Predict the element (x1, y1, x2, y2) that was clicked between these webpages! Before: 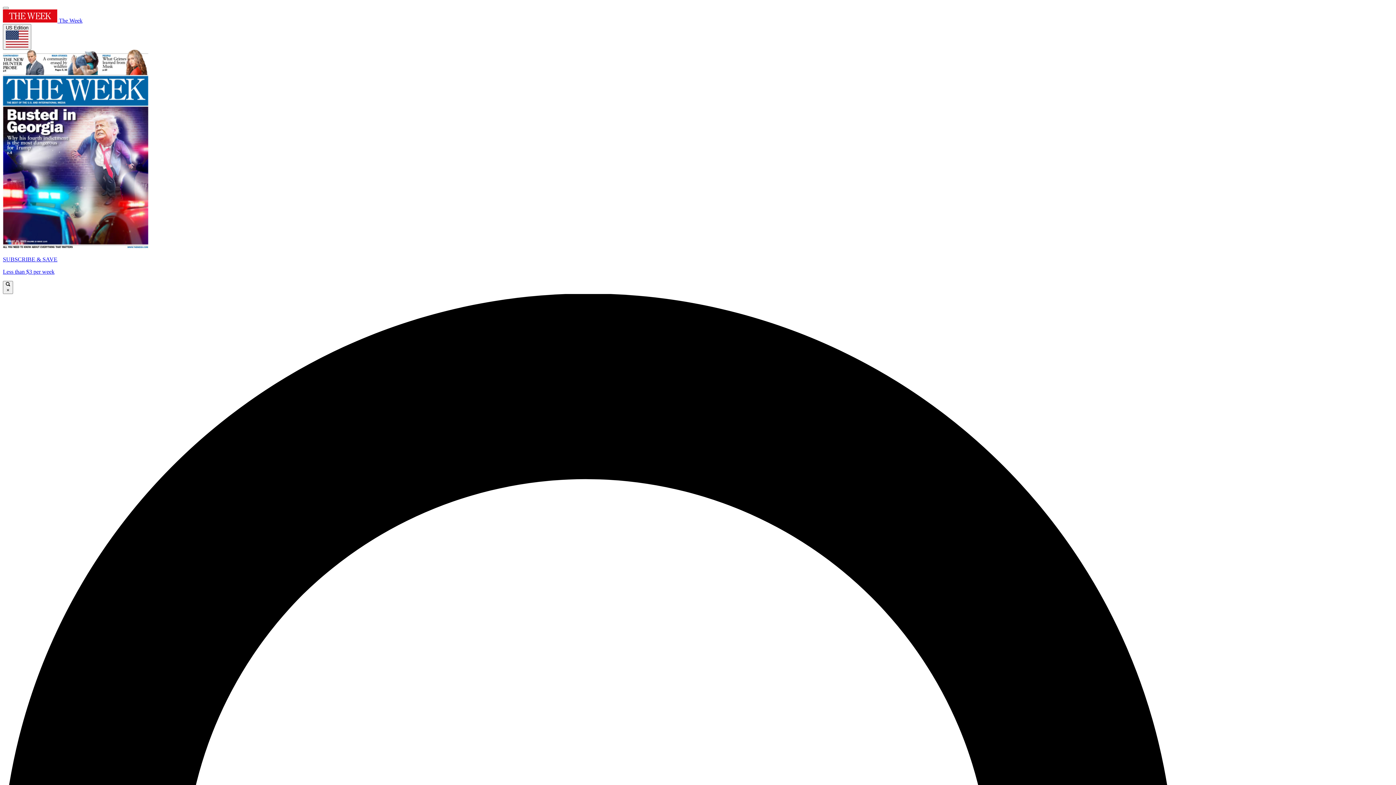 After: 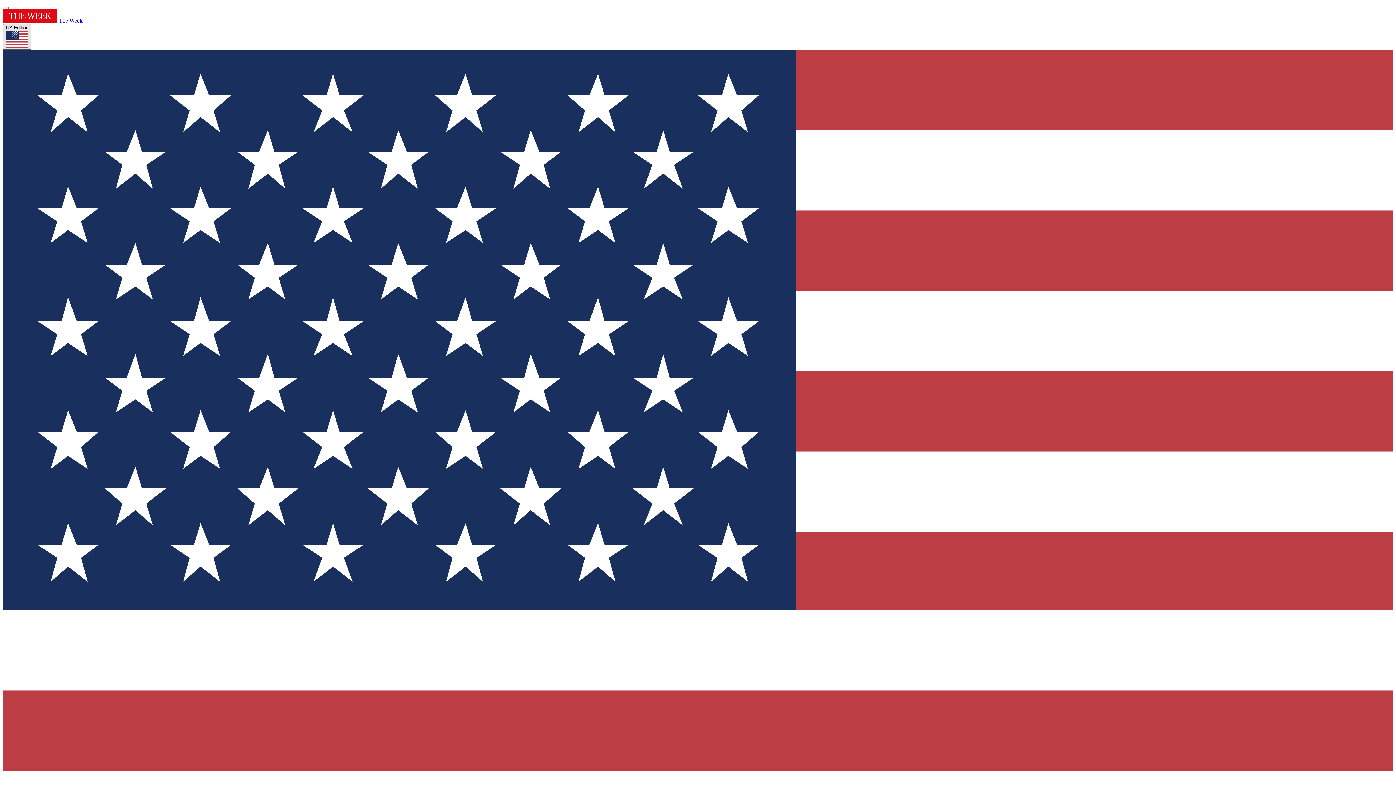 Action: label: US Edition bbox: (2, 24, 31, 49)